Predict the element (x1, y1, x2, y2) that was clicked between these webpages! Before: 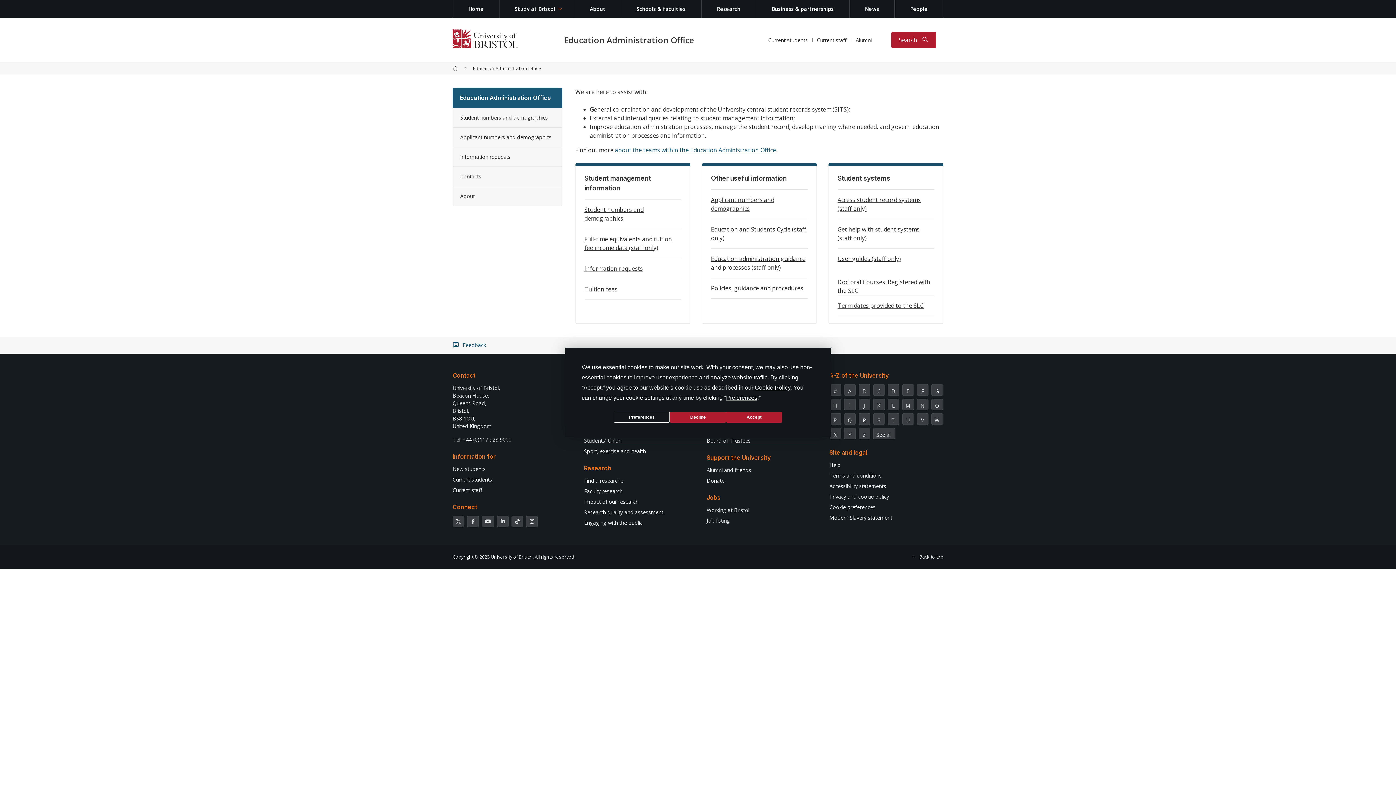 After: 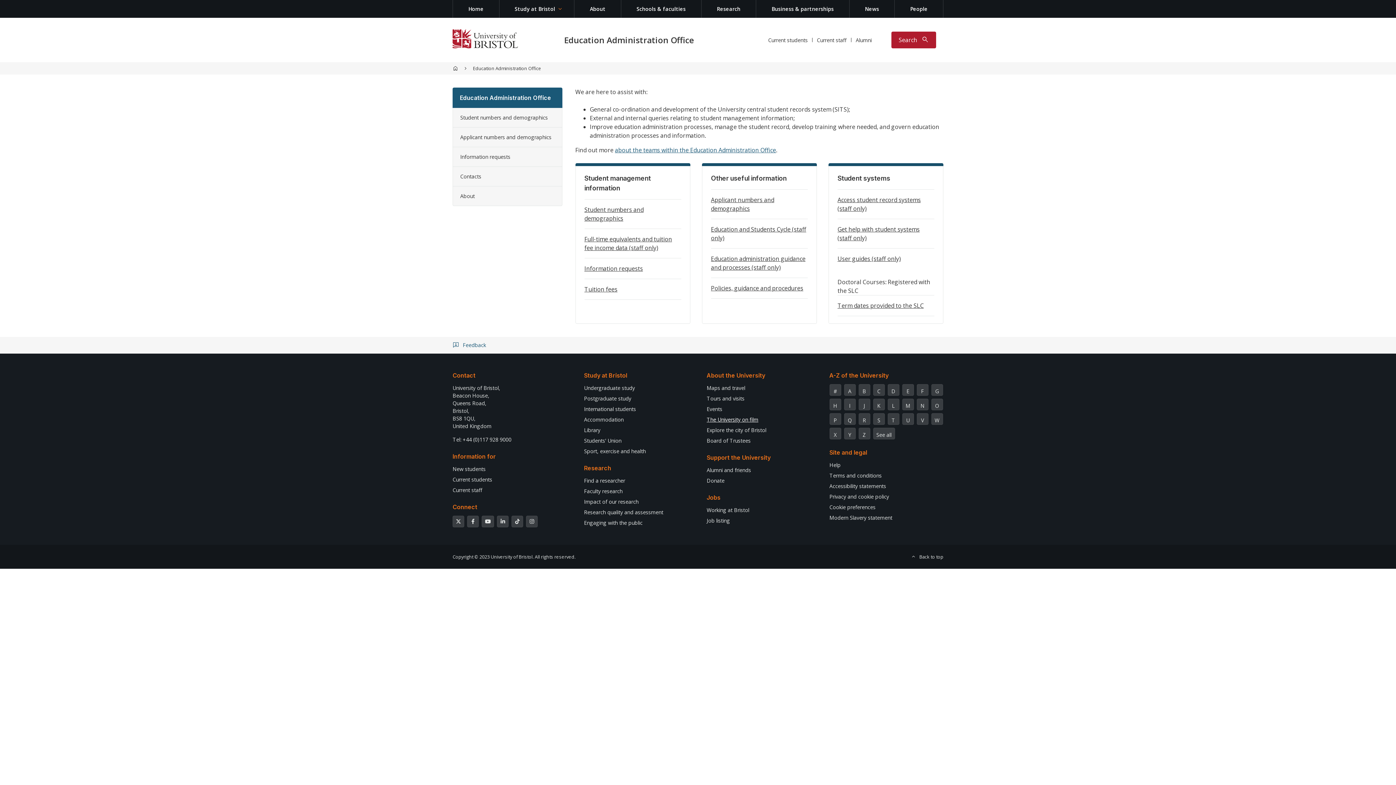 Action: bbox: (726, 412, 782, 422) label: Accept